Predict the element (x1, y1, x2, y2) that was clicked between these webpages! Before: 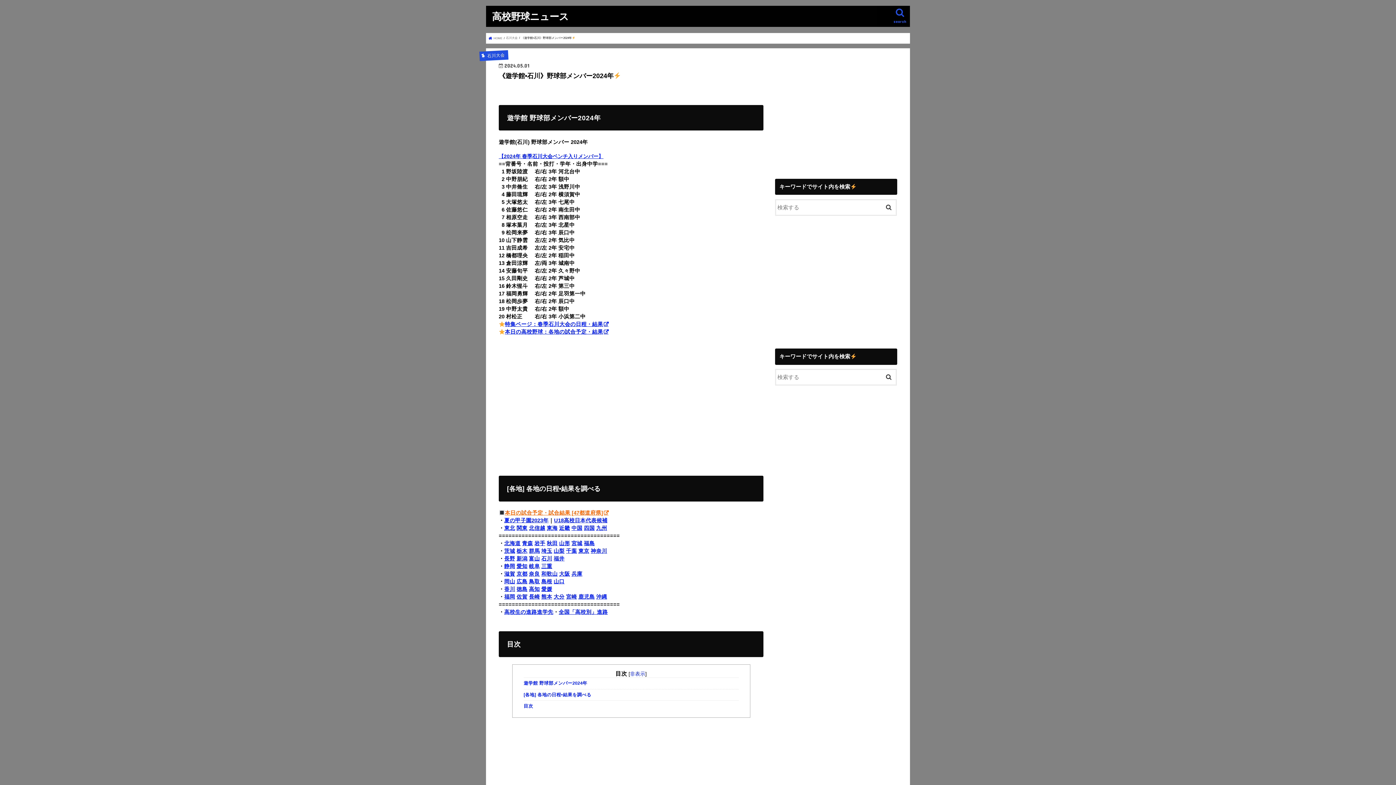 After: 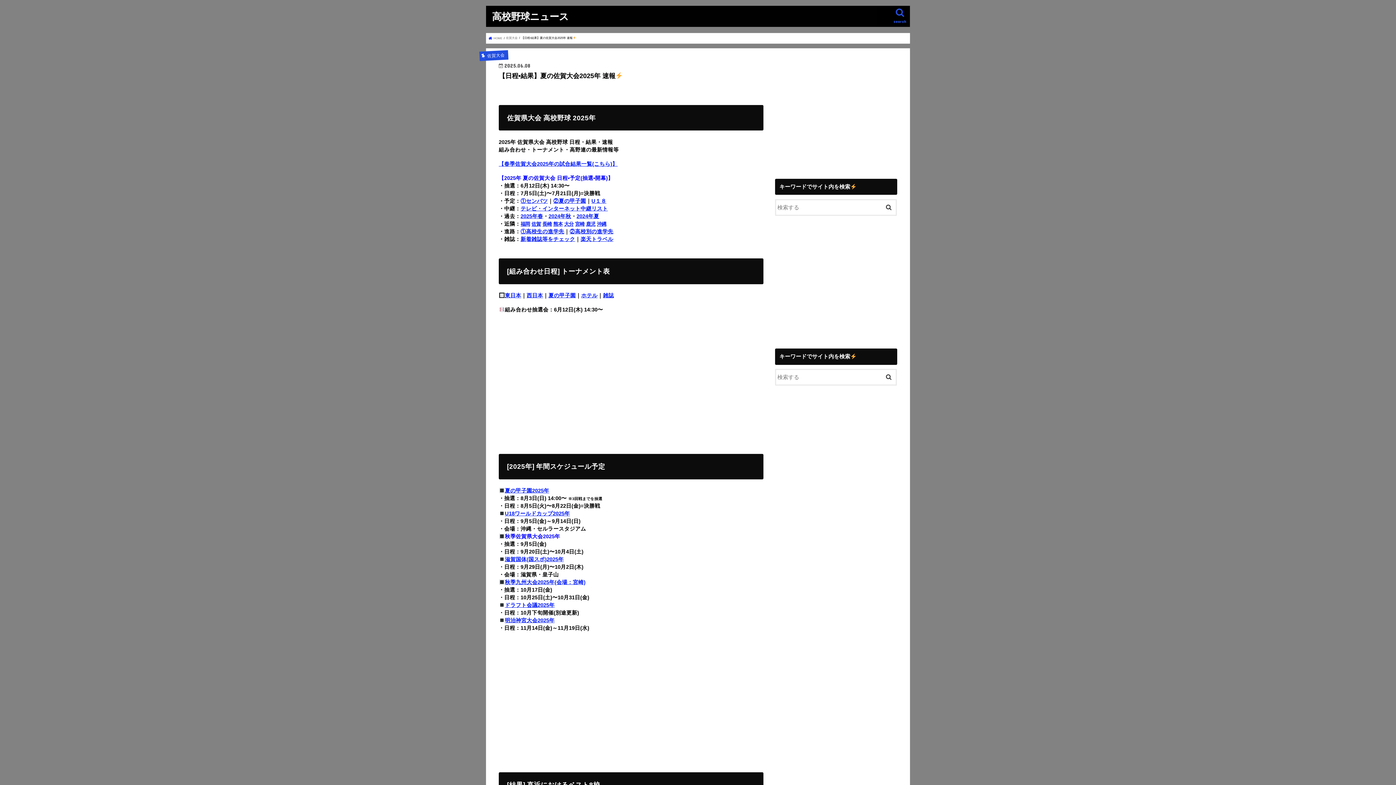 Action: bbox: (516, 594, 527, 600) label: 佐賀